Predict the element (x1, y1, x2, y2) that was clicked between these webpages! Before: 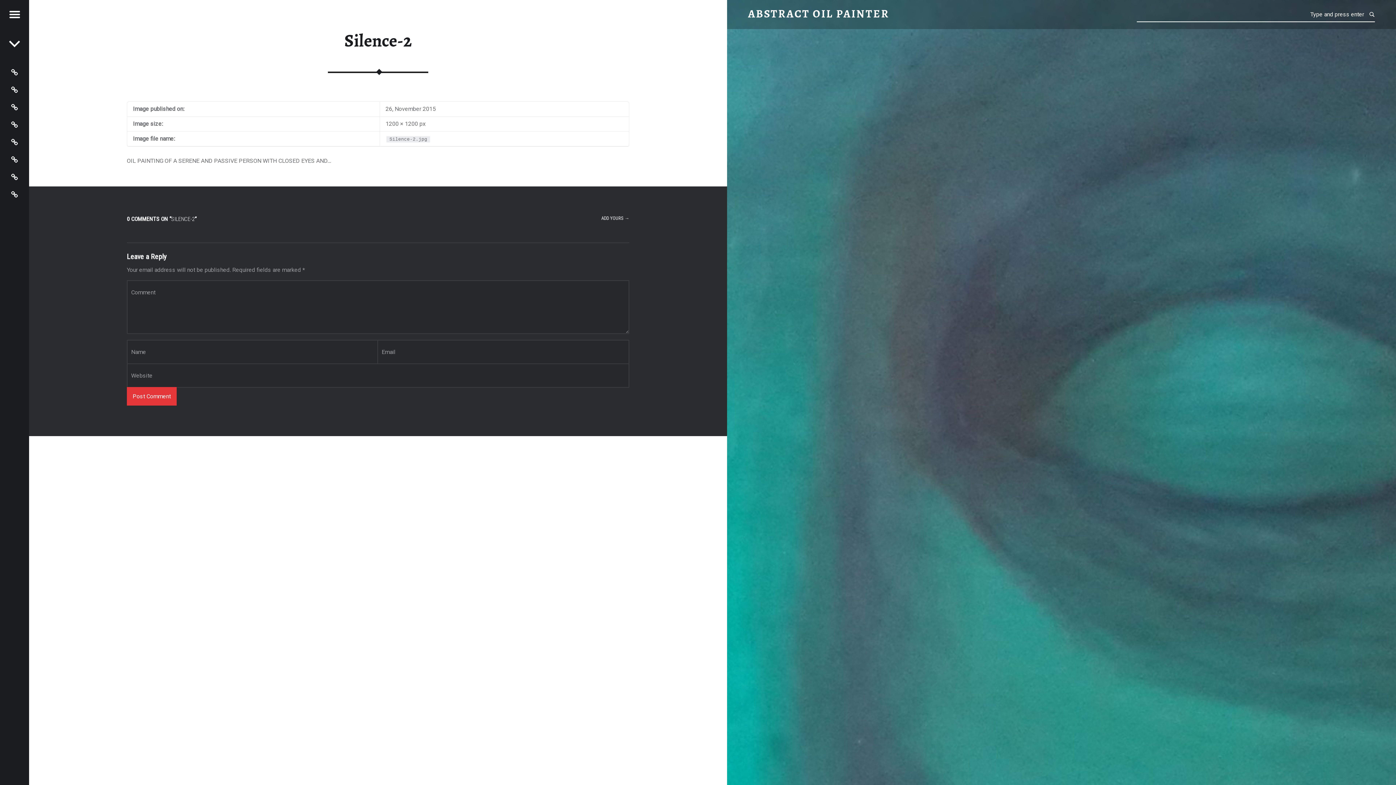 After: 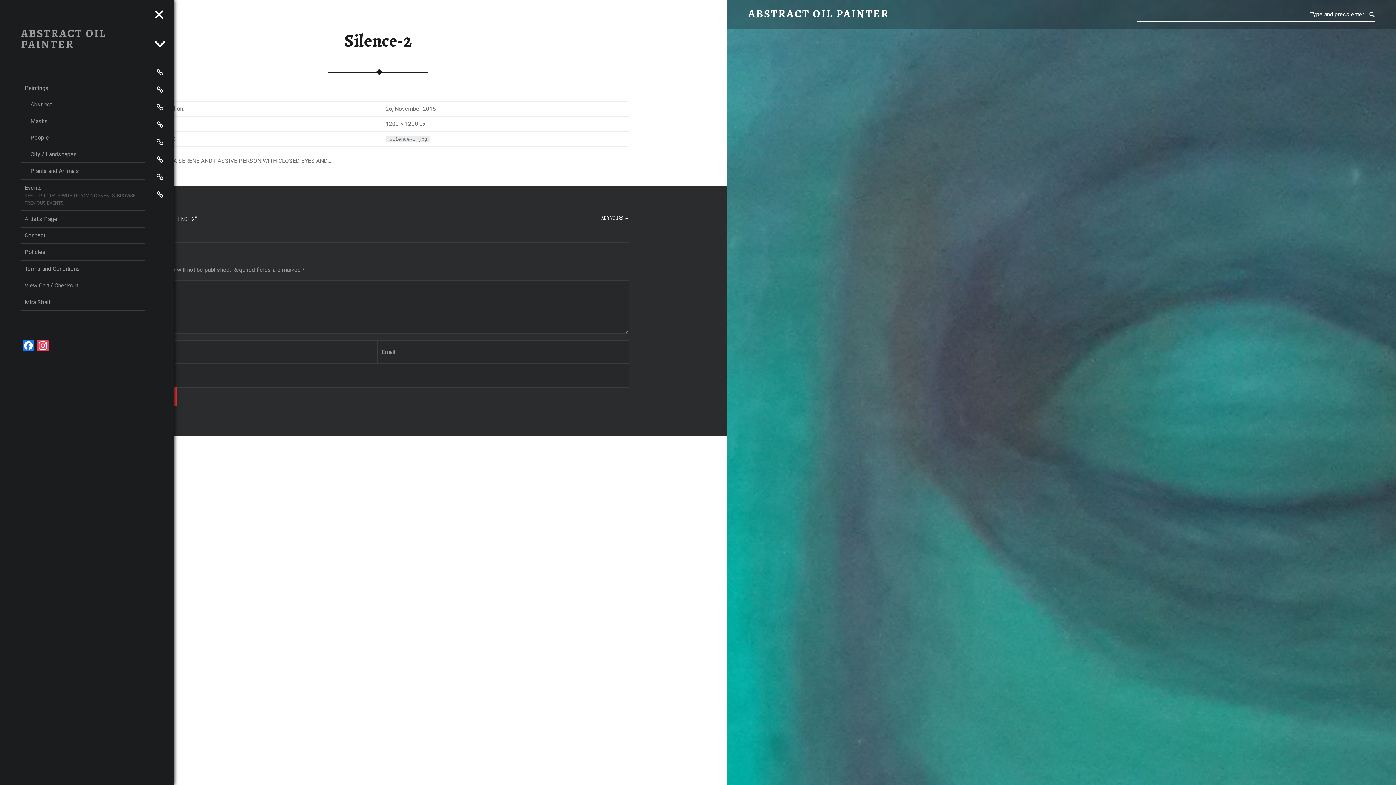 Action: label: Menu bbox: (0, 0, 29, 29)